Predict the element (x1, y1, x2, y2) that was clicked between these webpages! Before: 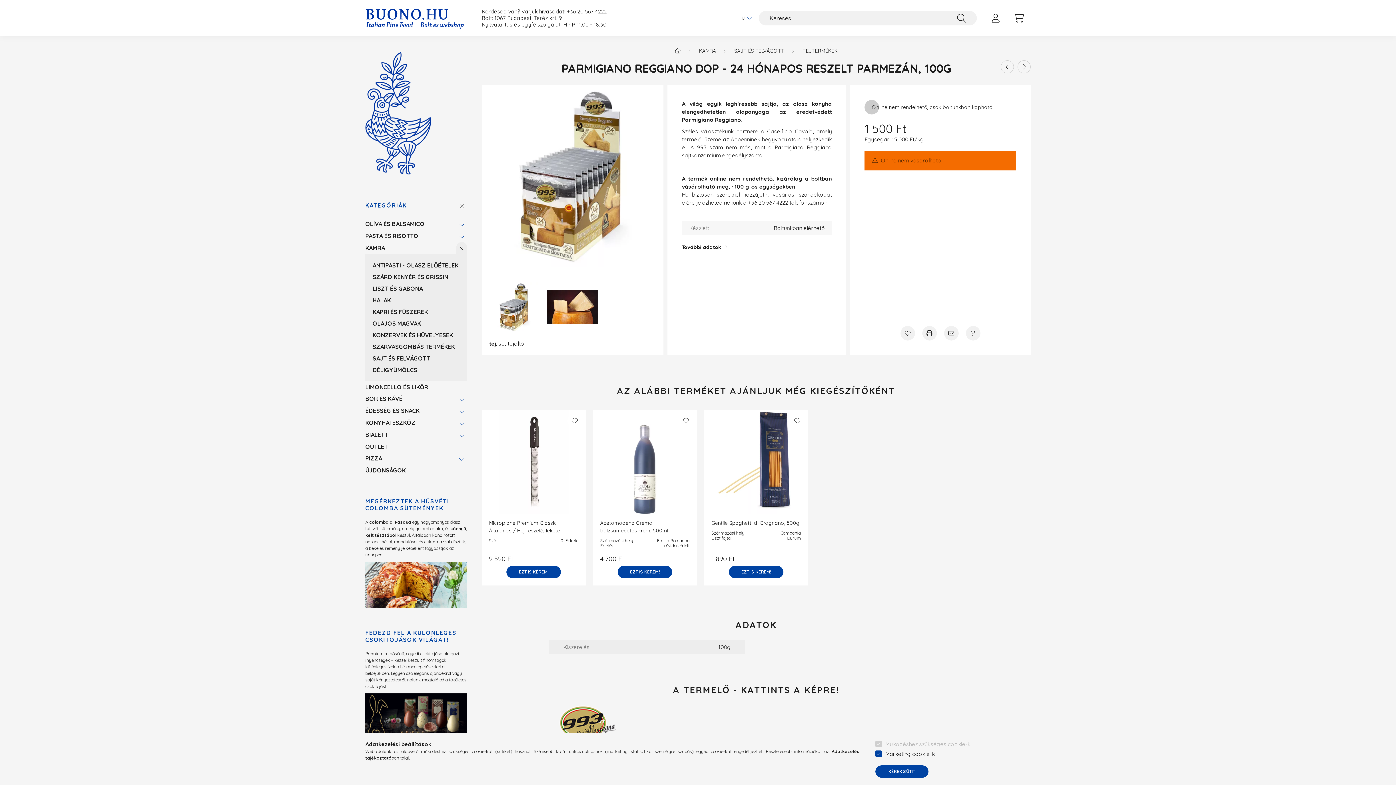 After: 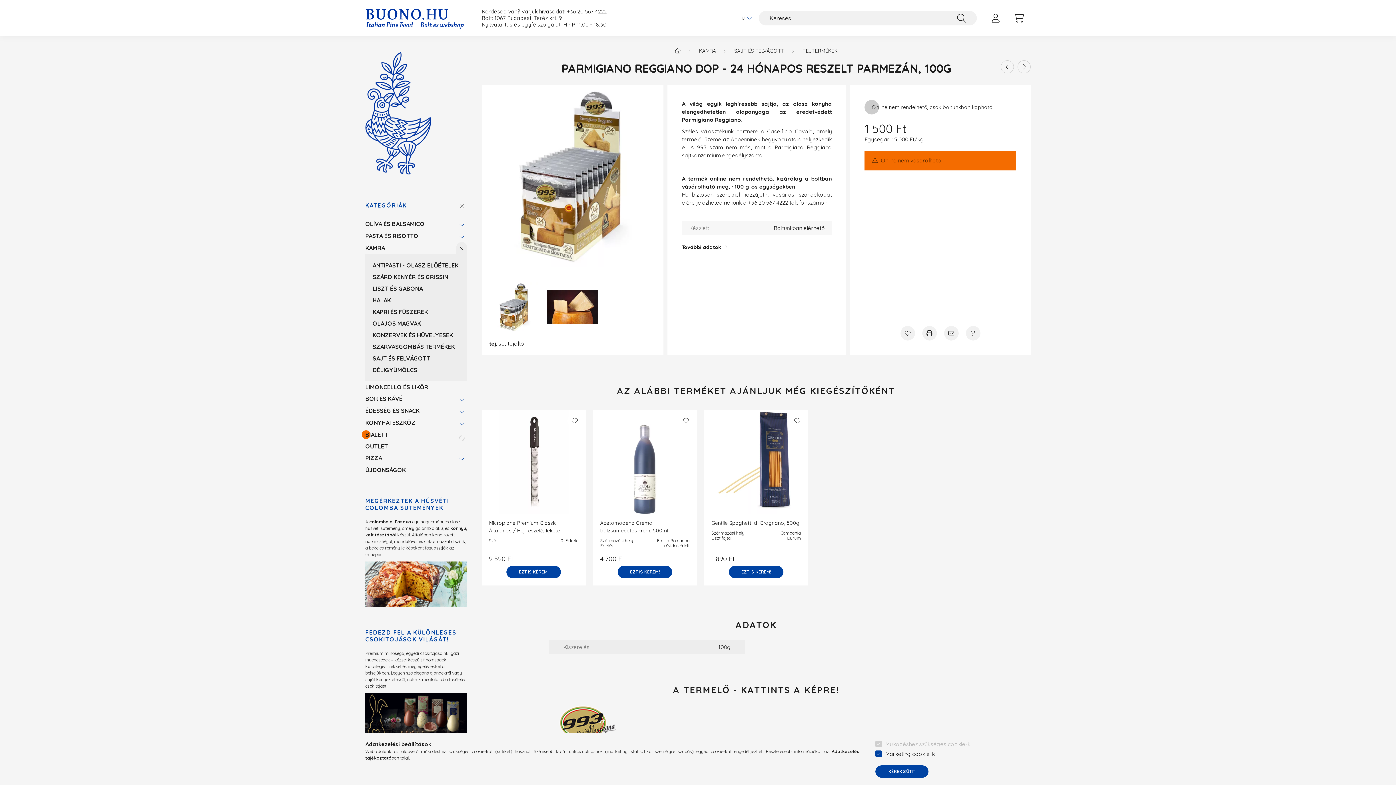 Action: bbox: (456, 429, 467, 441)